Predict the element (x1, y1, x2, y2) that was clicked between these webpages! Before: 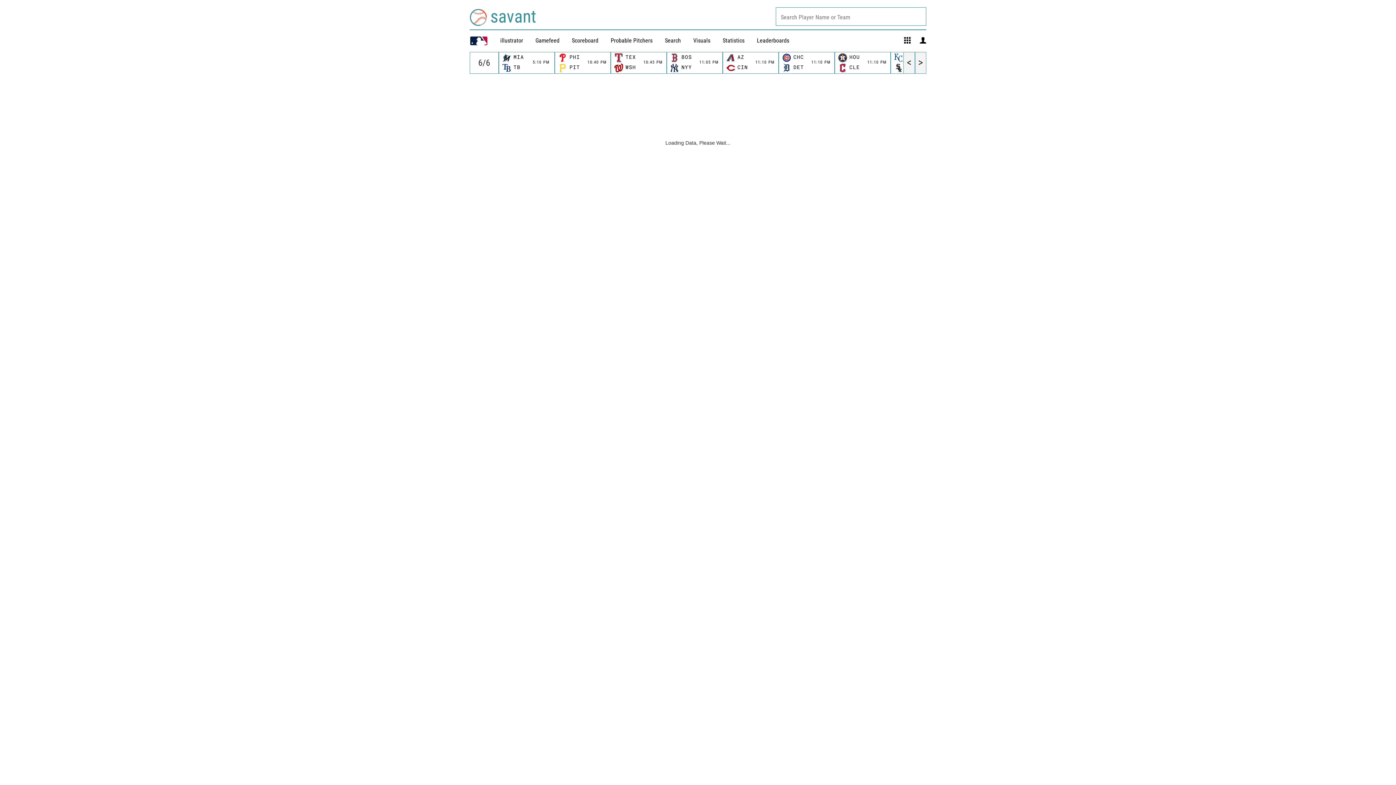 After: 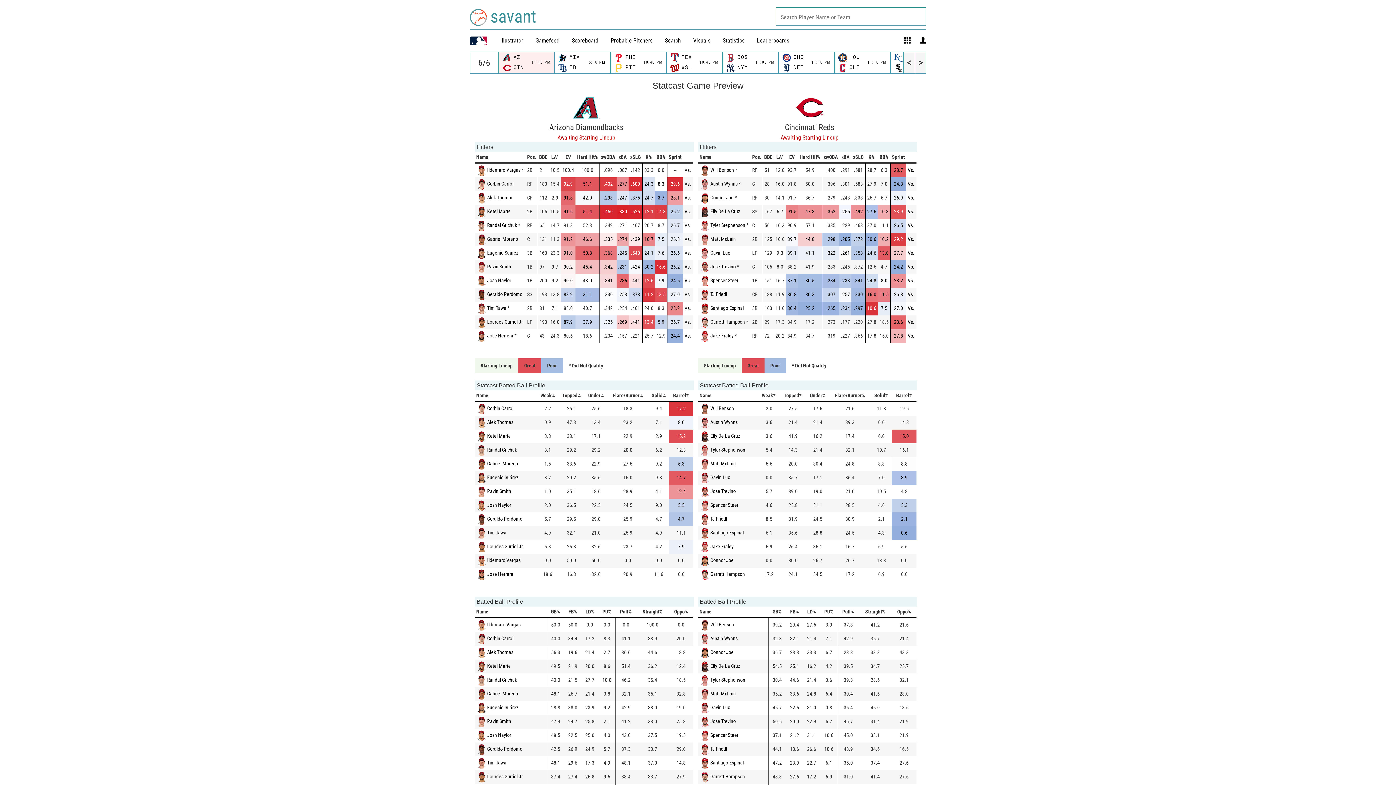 Action: label: 	AZ		
11:10 PM

	CIN	 bbox: (725, 52, 776, 73)